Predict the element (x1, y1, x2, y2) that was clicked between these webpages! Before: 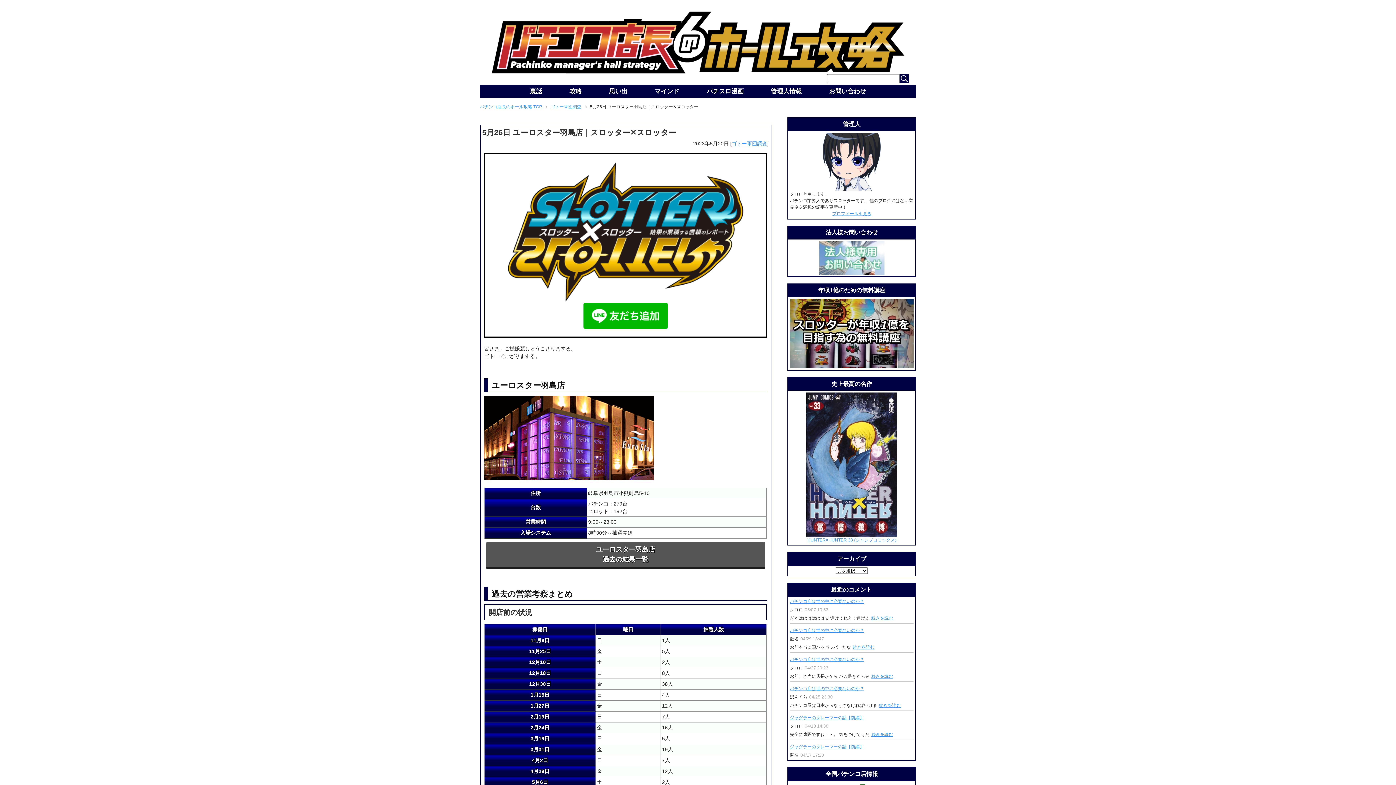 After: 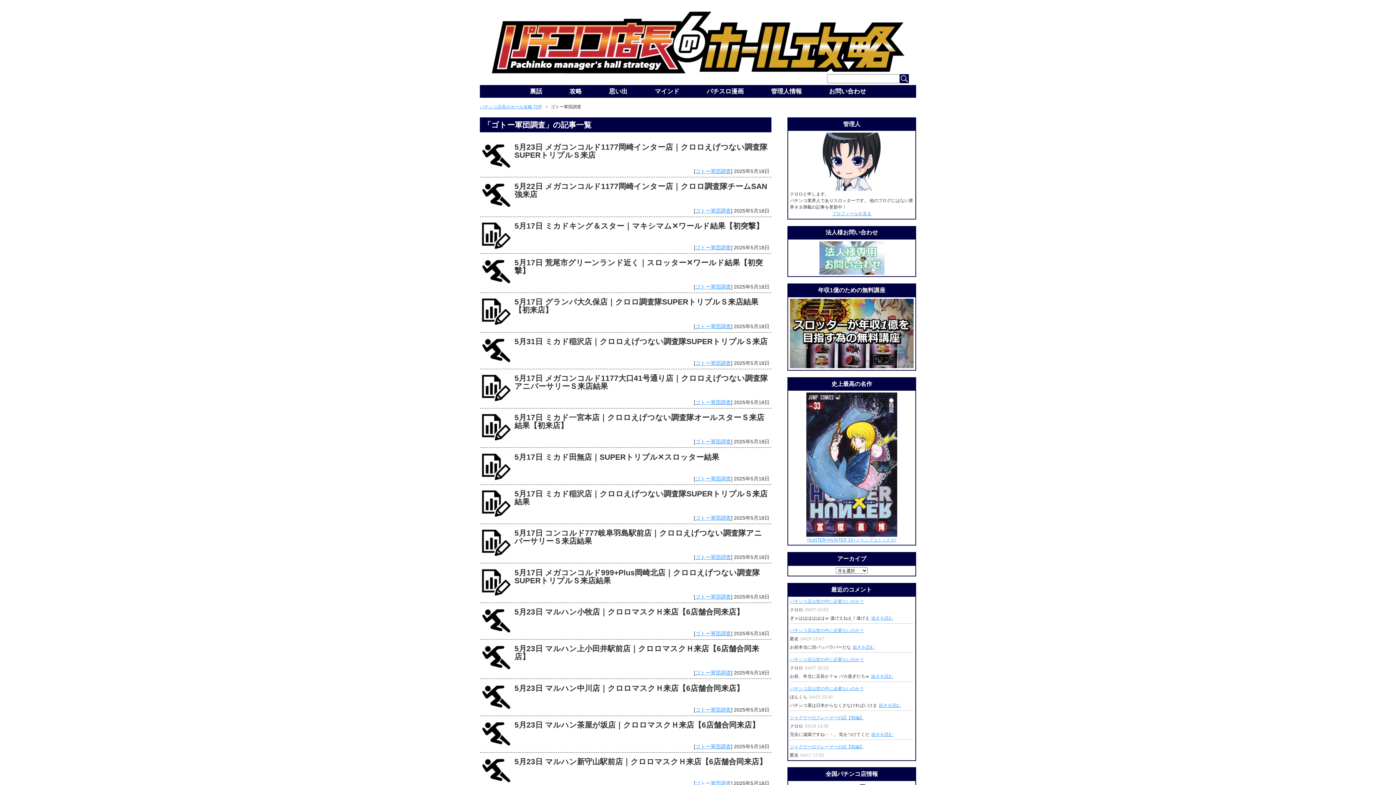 Action: label: ゴトー軍団調査 bbox: (731, 140, 767, 146)